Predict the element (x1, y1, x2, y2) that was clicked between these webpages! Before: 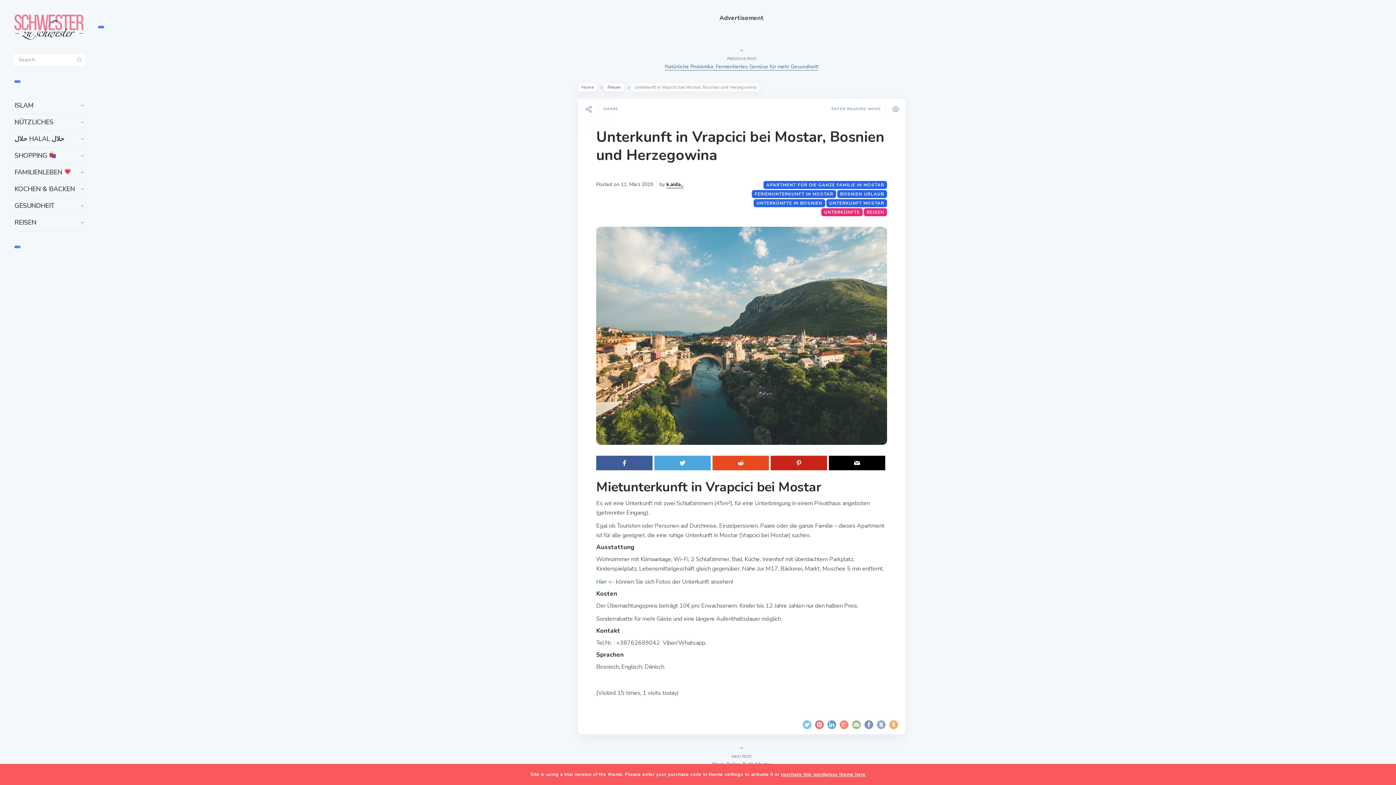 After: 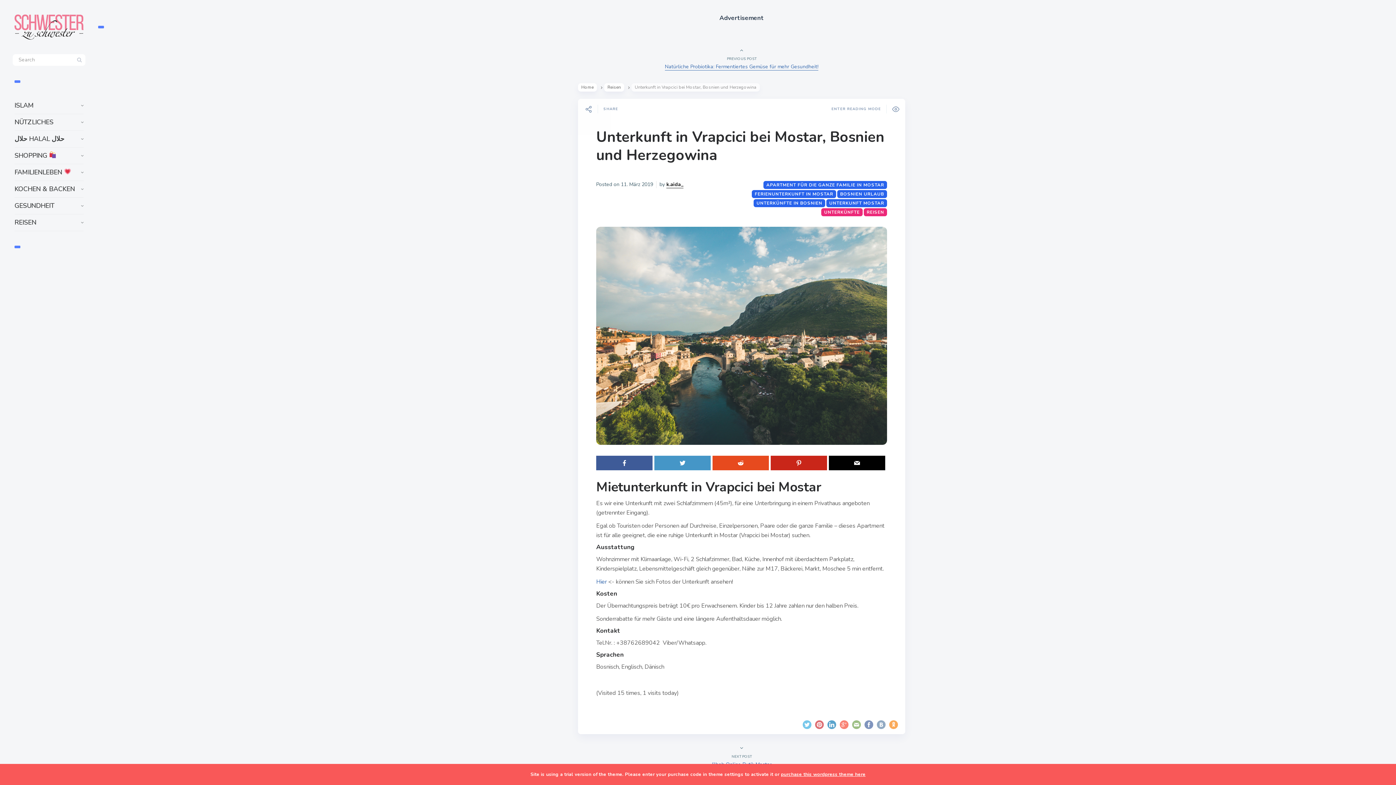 Action: bbox: (654, 456, 710, 470)